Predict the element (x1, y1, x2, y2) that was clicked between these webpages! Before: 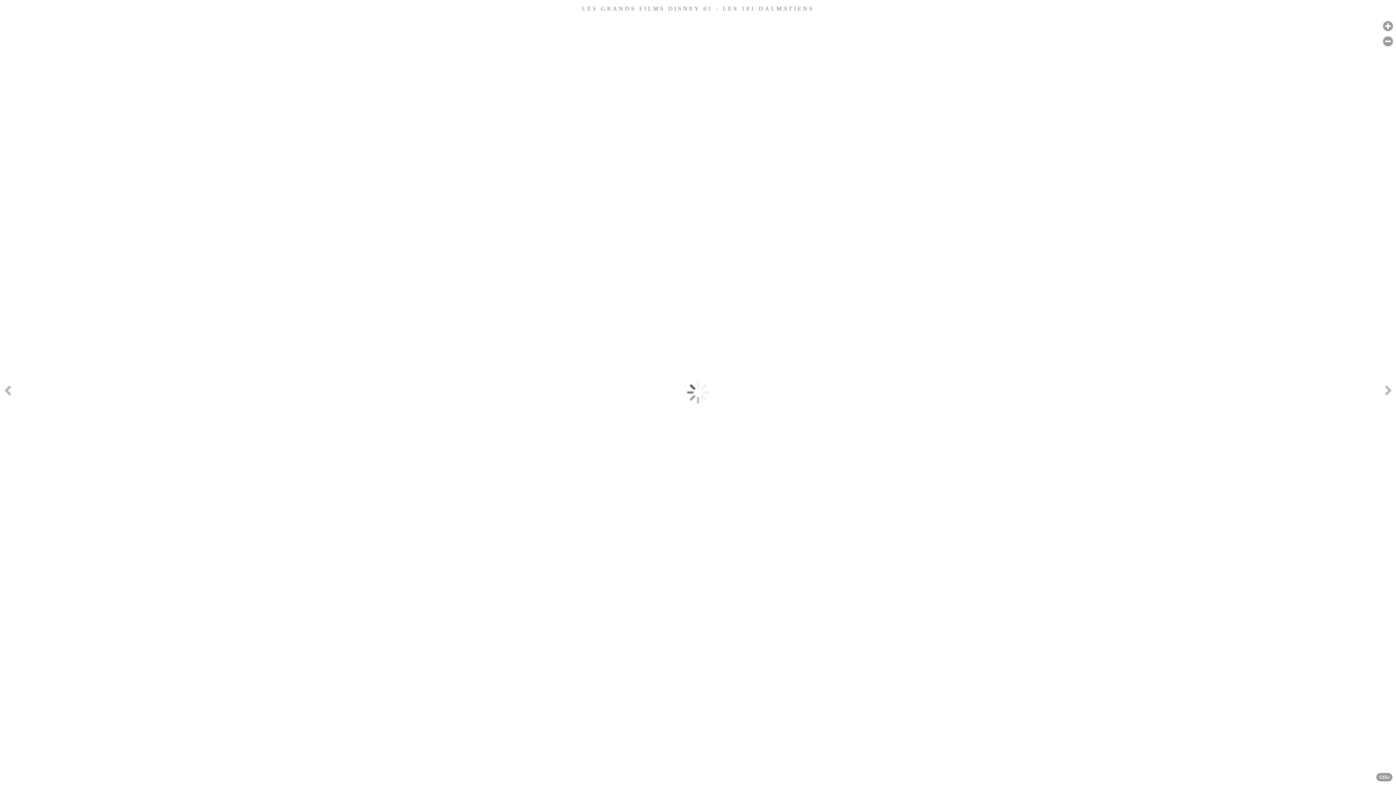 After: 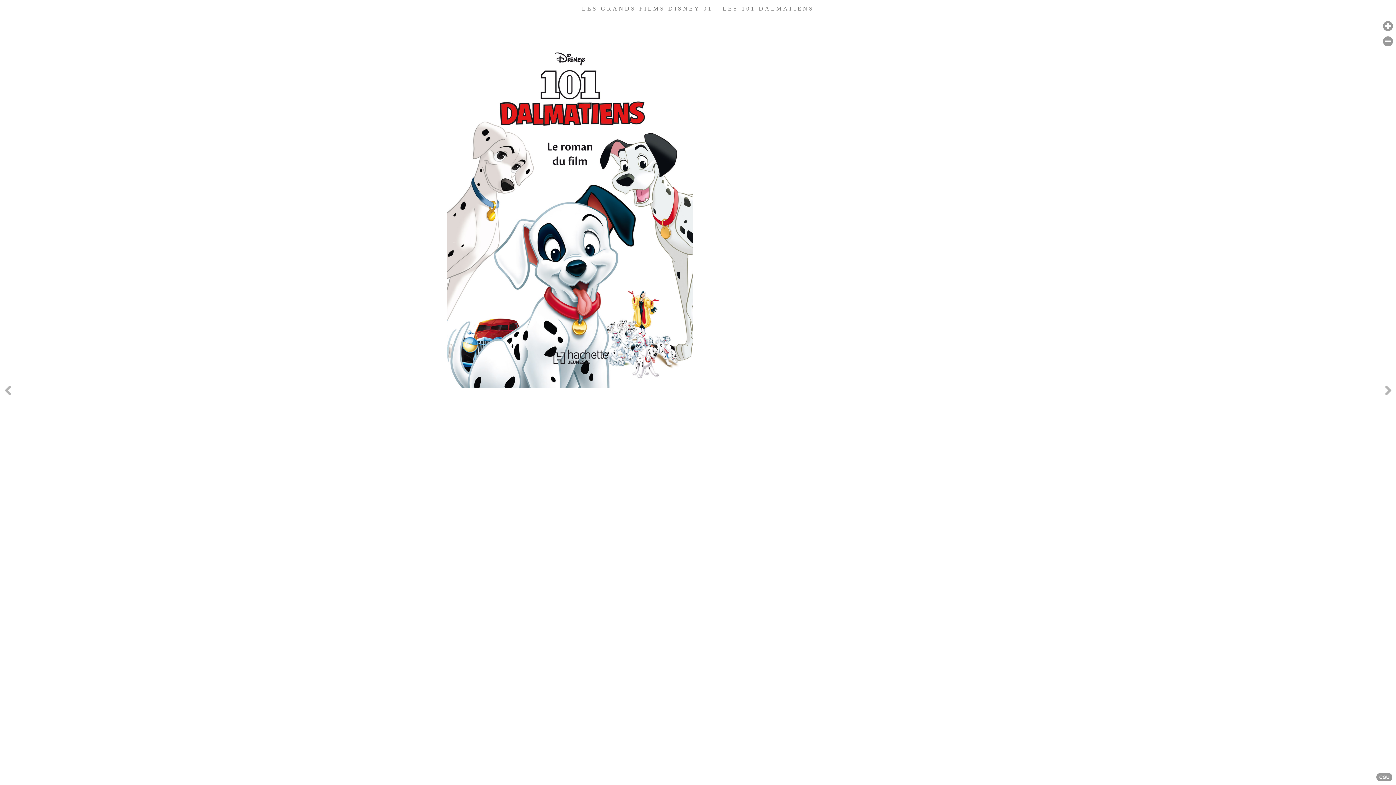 Action: bbox: (1381, 235, 1396, 549) label: Next page [right]